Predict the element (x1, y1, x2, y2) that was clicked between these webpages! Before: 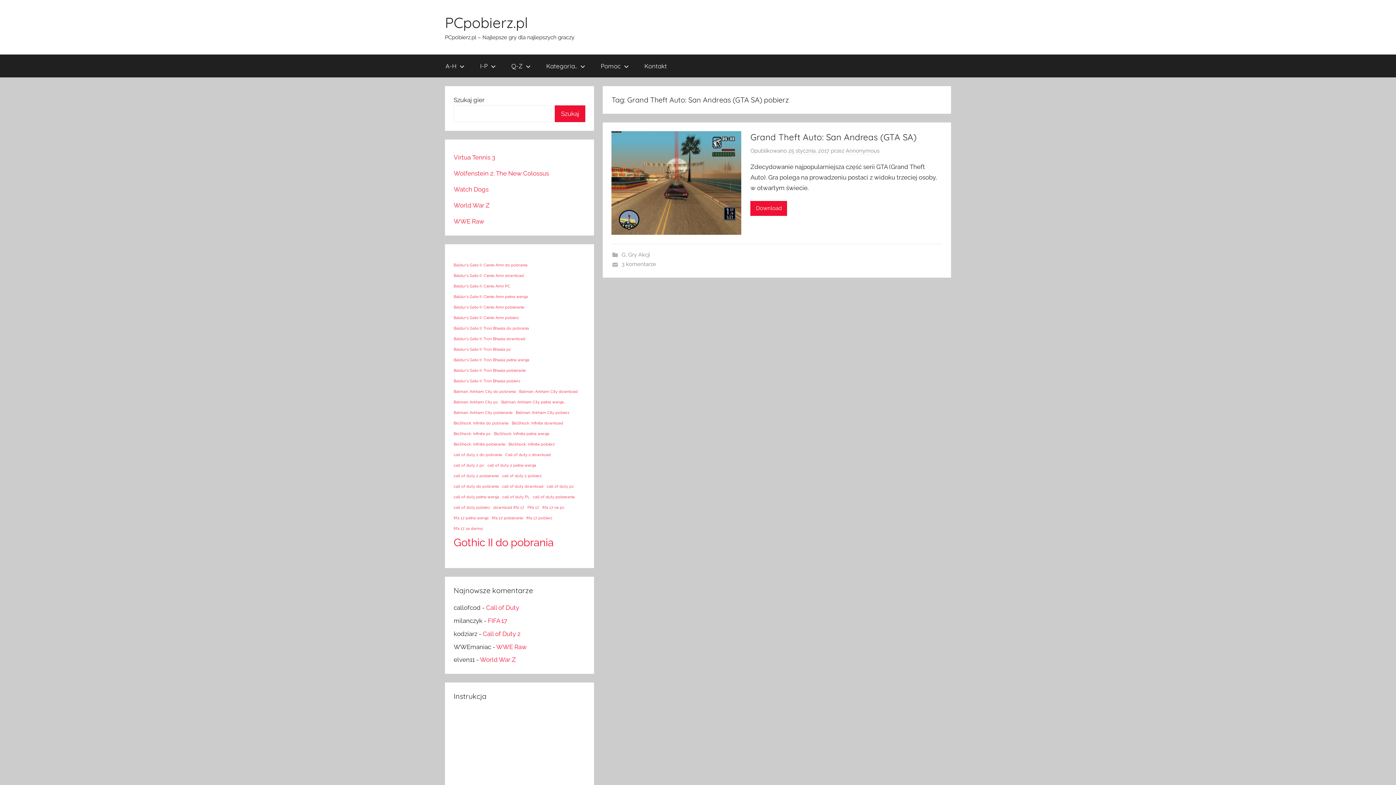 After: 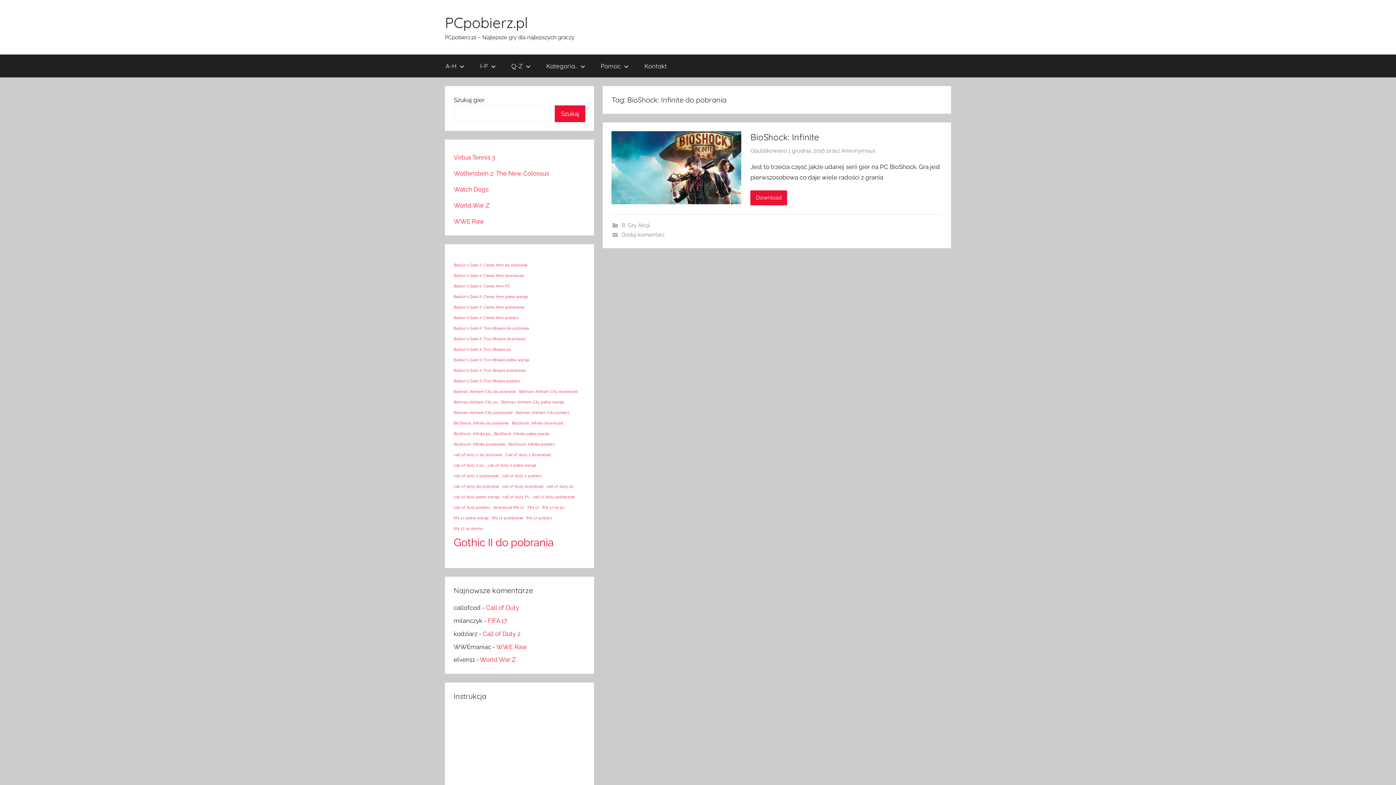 Action: label: BioShock: Infinite do pobrania (1 element) bbox: (453, 419, 508, 426)